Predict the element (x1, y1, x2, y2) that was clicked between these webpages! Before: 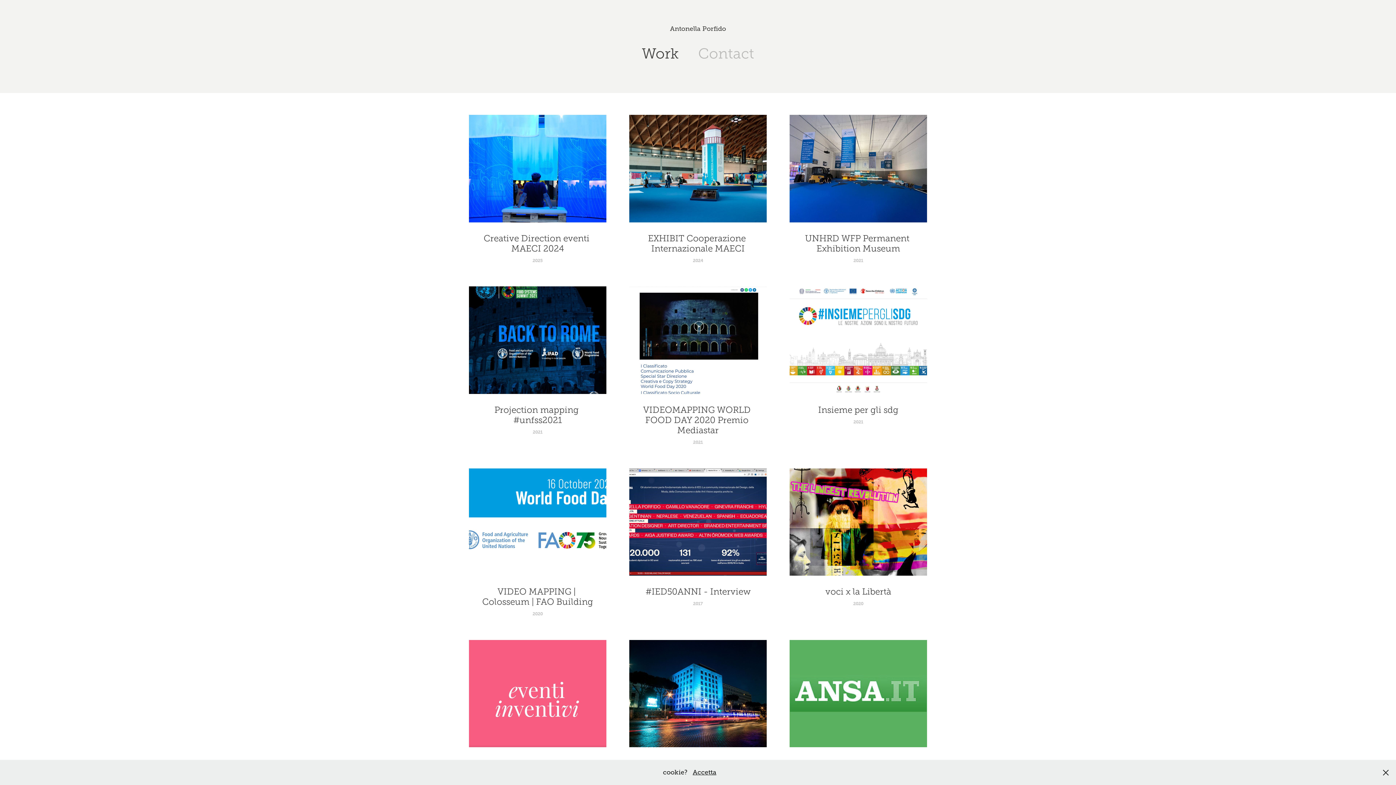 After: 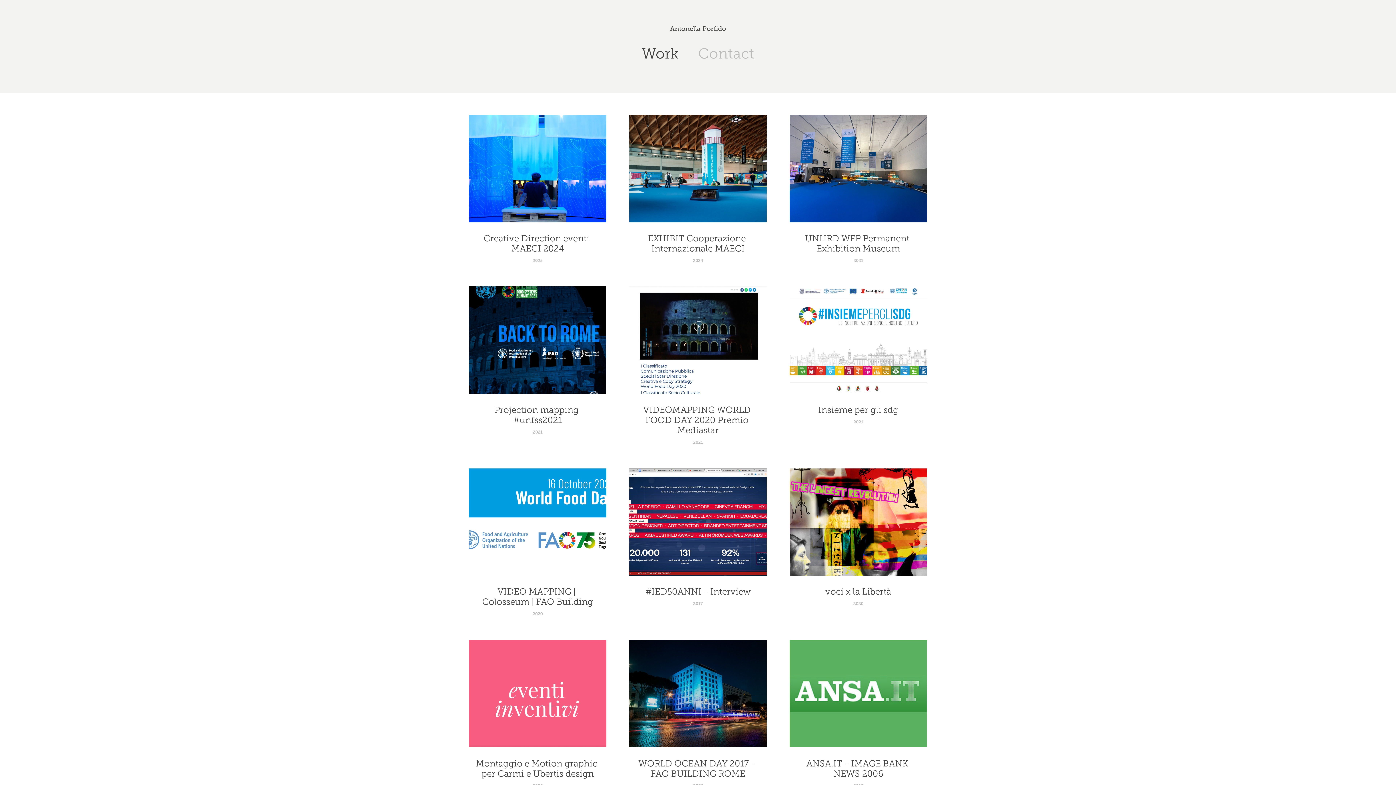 Action: label: Accetta bbox: (692, 769, 716, 776)